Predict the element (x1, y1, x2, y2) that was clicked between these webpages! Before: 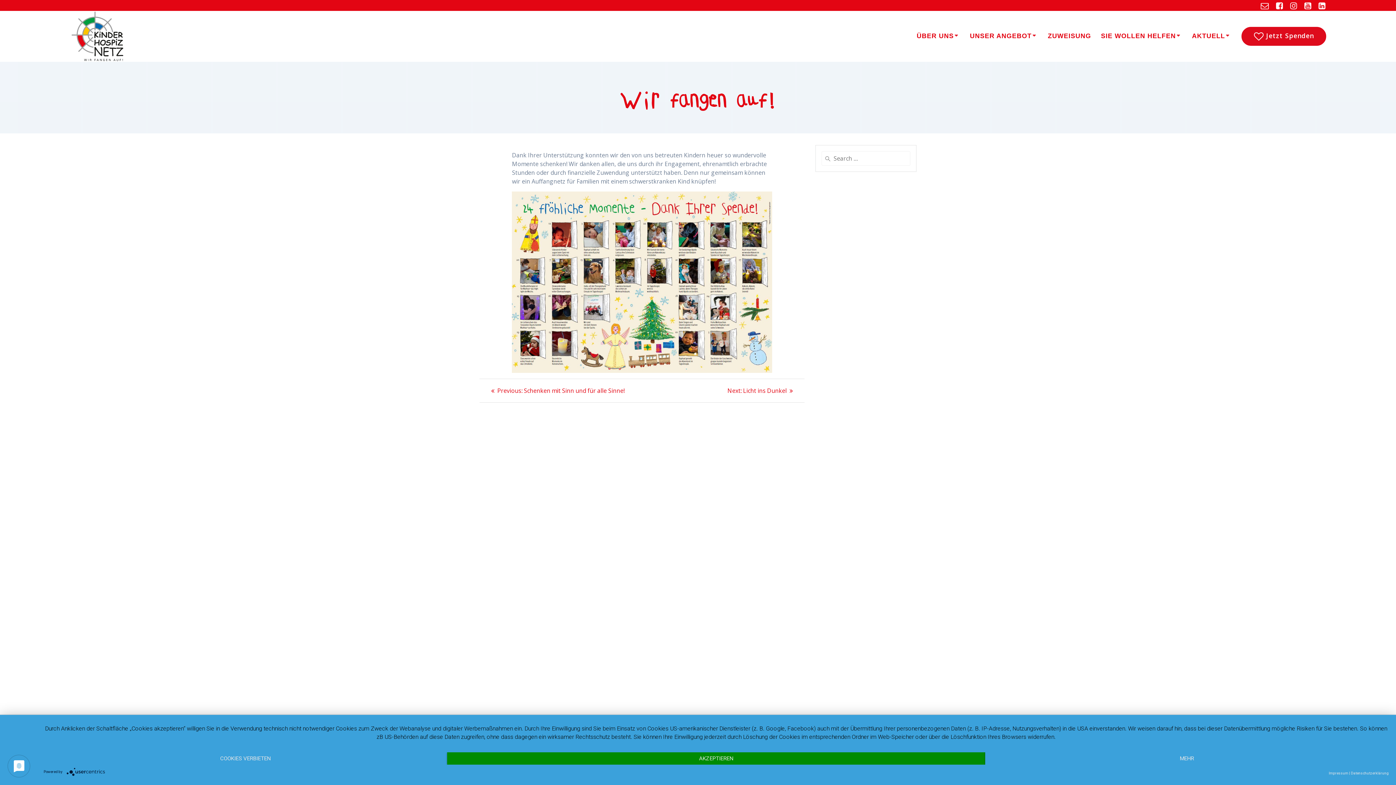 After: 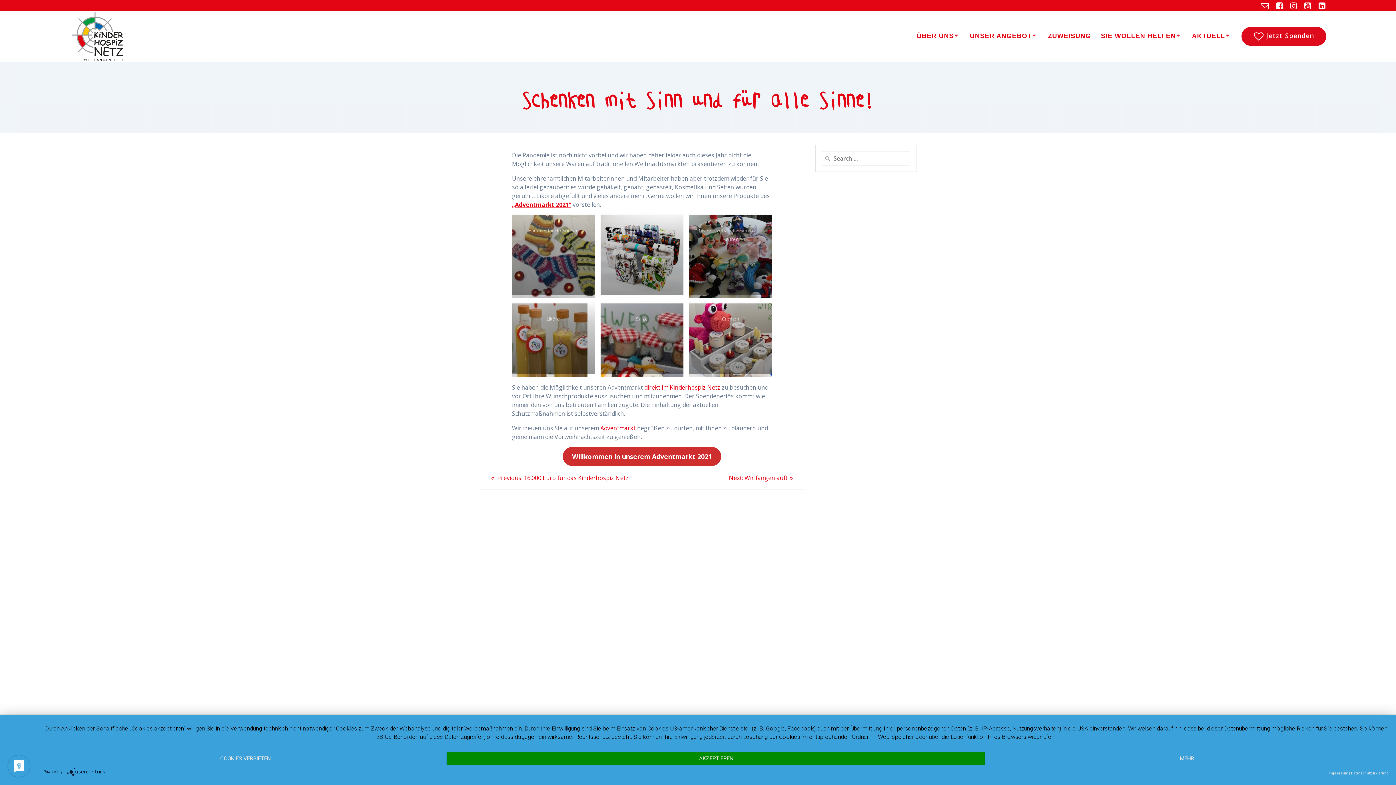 Action: bbox: (491, 386, 624, 394) label: Previous: 
Previous post:
Schenken mit Sinn und für alle Sinne!